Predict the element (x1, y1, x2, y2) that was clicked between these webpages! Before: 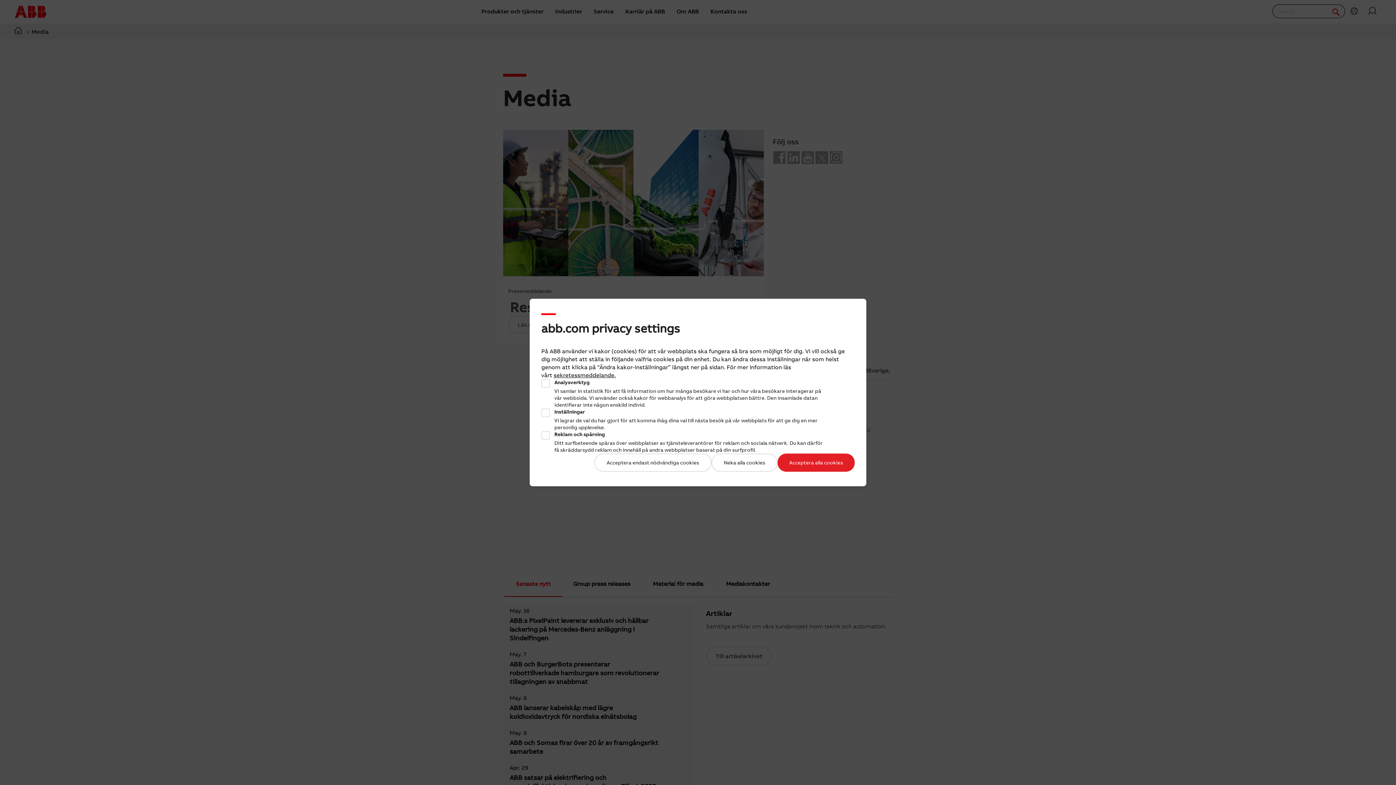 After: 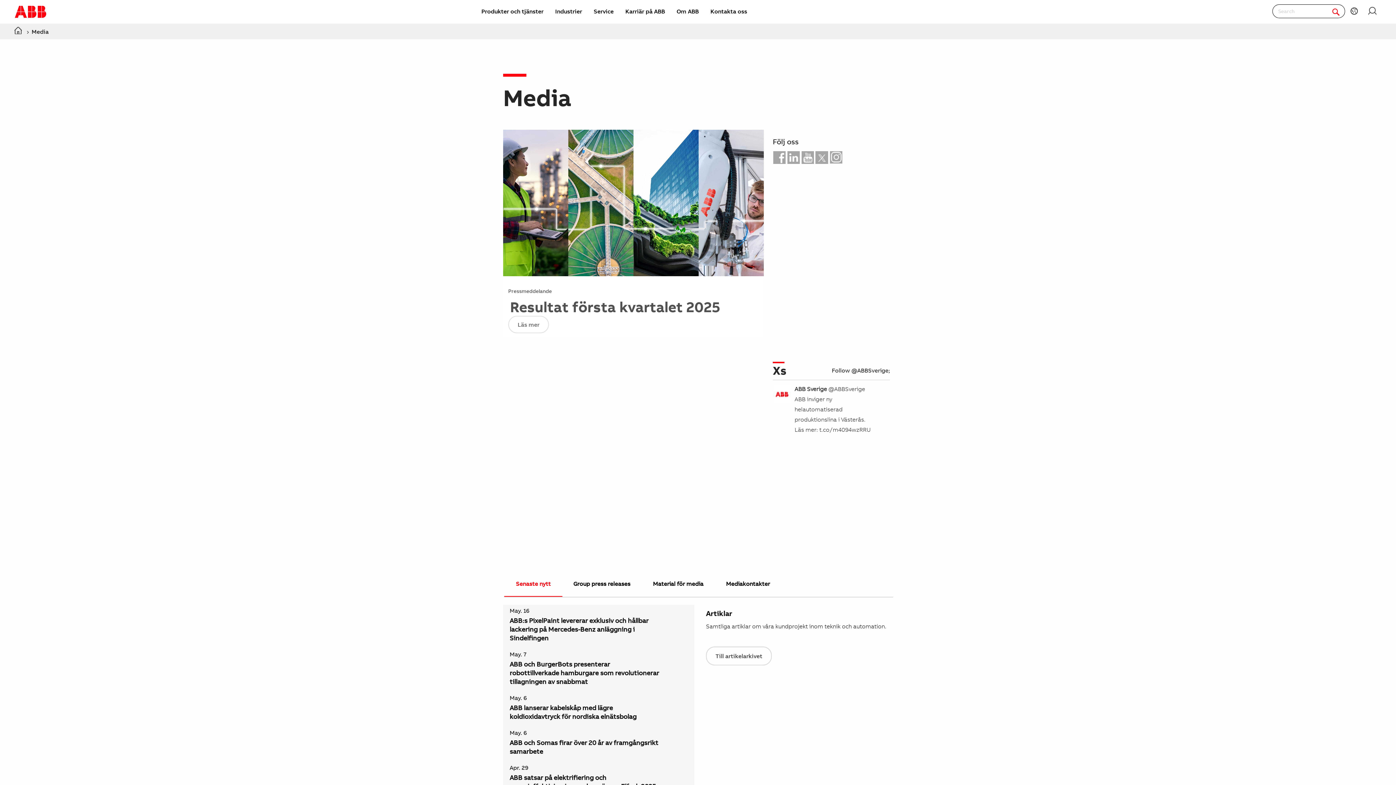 Action: label: Neka alla cookies bbox: (711, 453, 777, 472)